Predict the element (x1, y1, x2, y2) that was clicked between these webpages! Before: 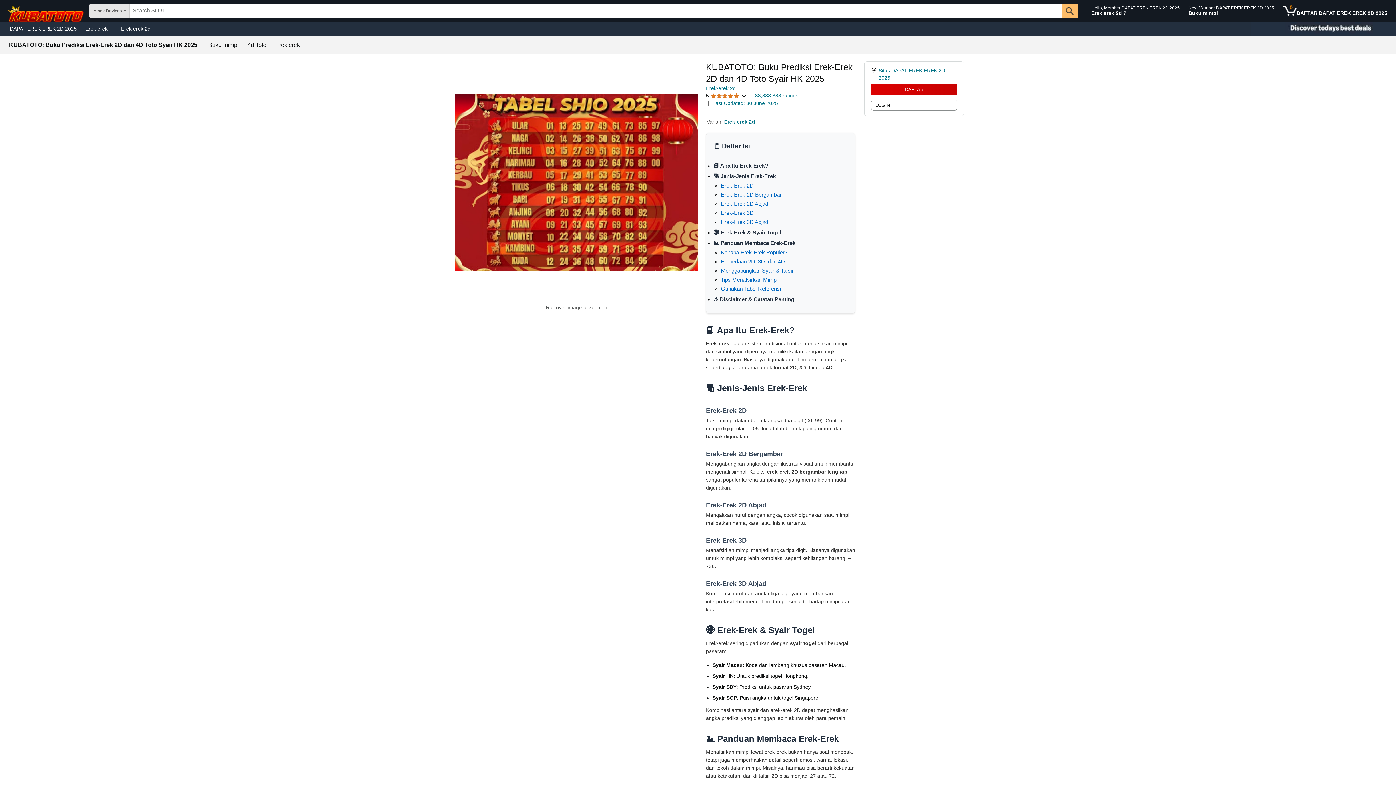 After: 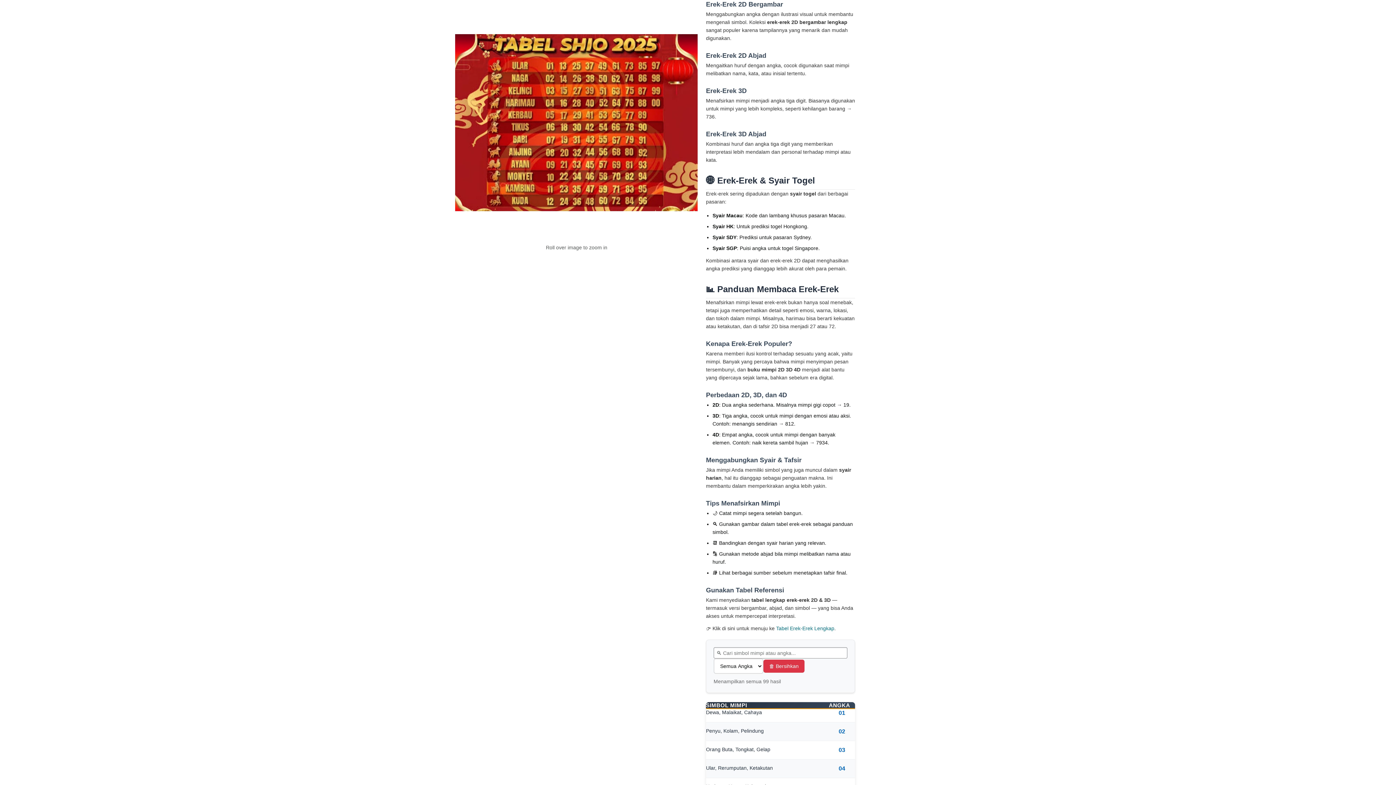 Action: bbox: (721, 191, 781, 197) label: Erek-Erek 2D Bergambar